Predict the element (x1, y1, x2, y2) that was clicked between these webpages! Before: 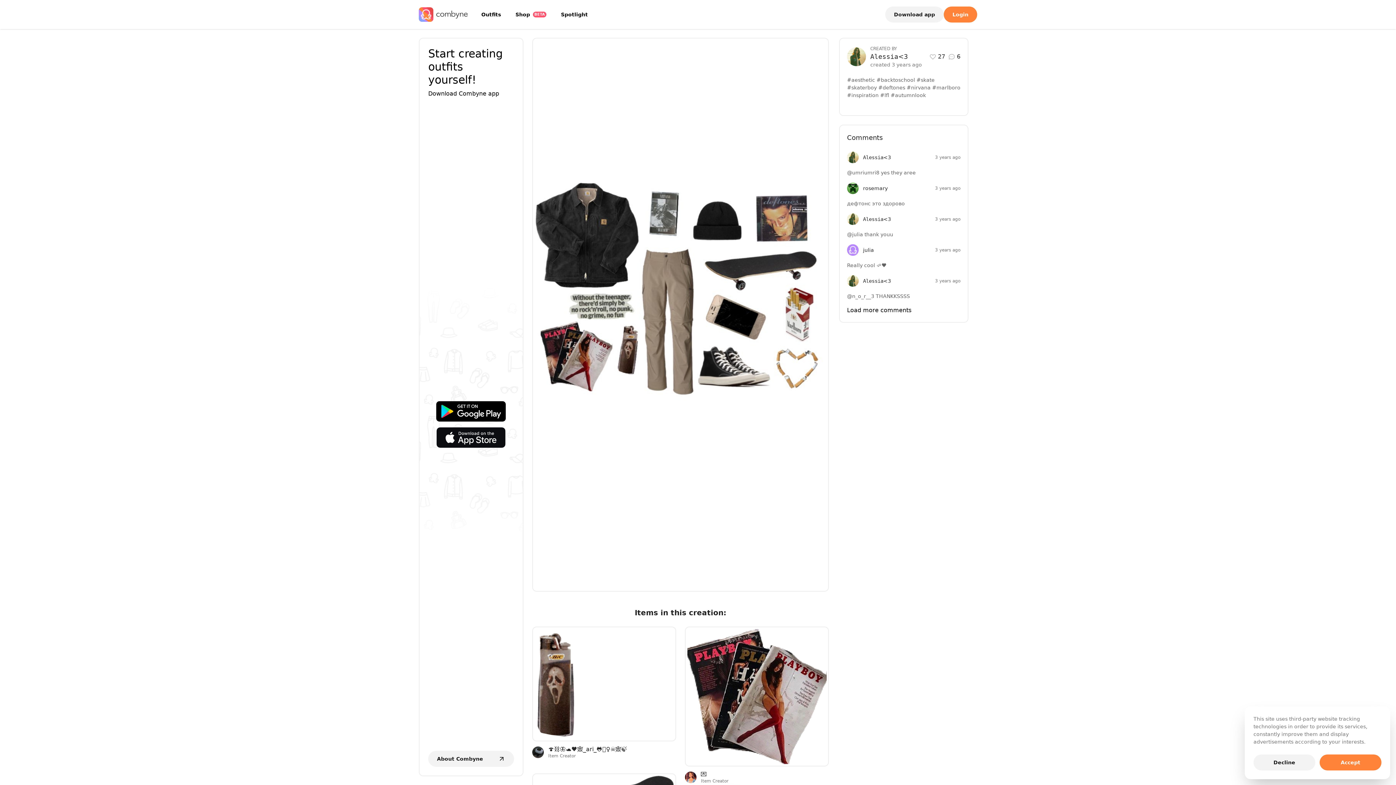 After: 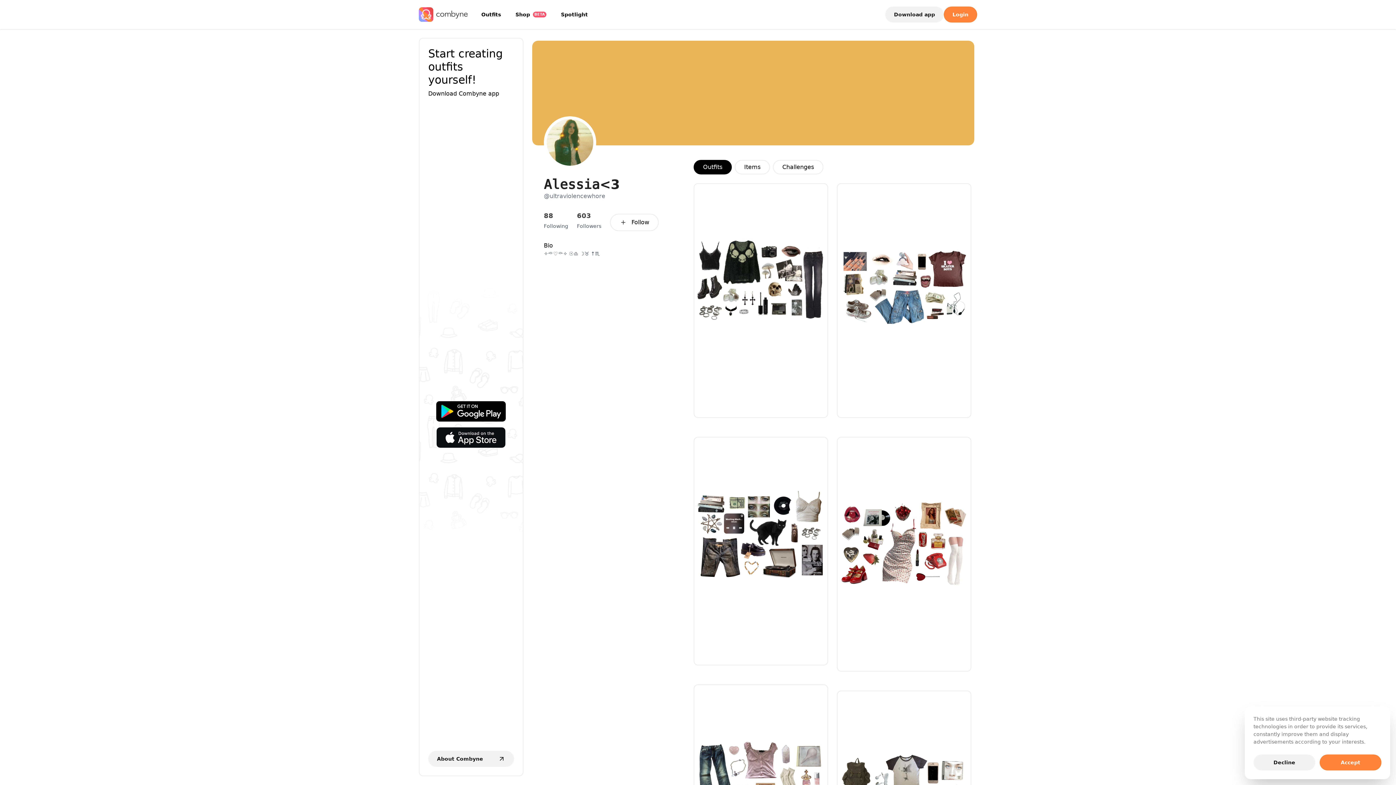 Action: label: CREATED BY
𝙰𝚕𝚎𝚜𝚜𝚒𝚊<3
created 3 years ago
27
6 bbox: (847, 45, 960, 67)